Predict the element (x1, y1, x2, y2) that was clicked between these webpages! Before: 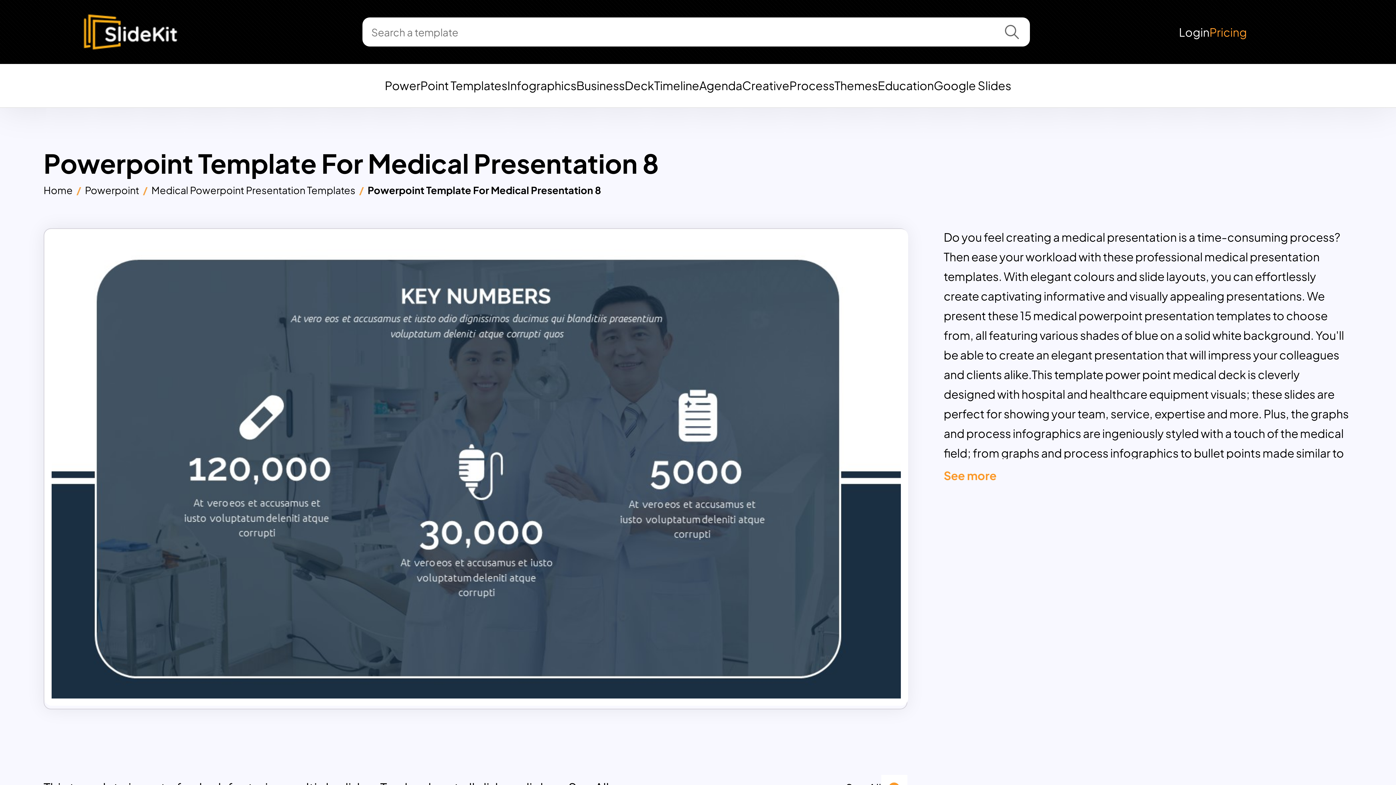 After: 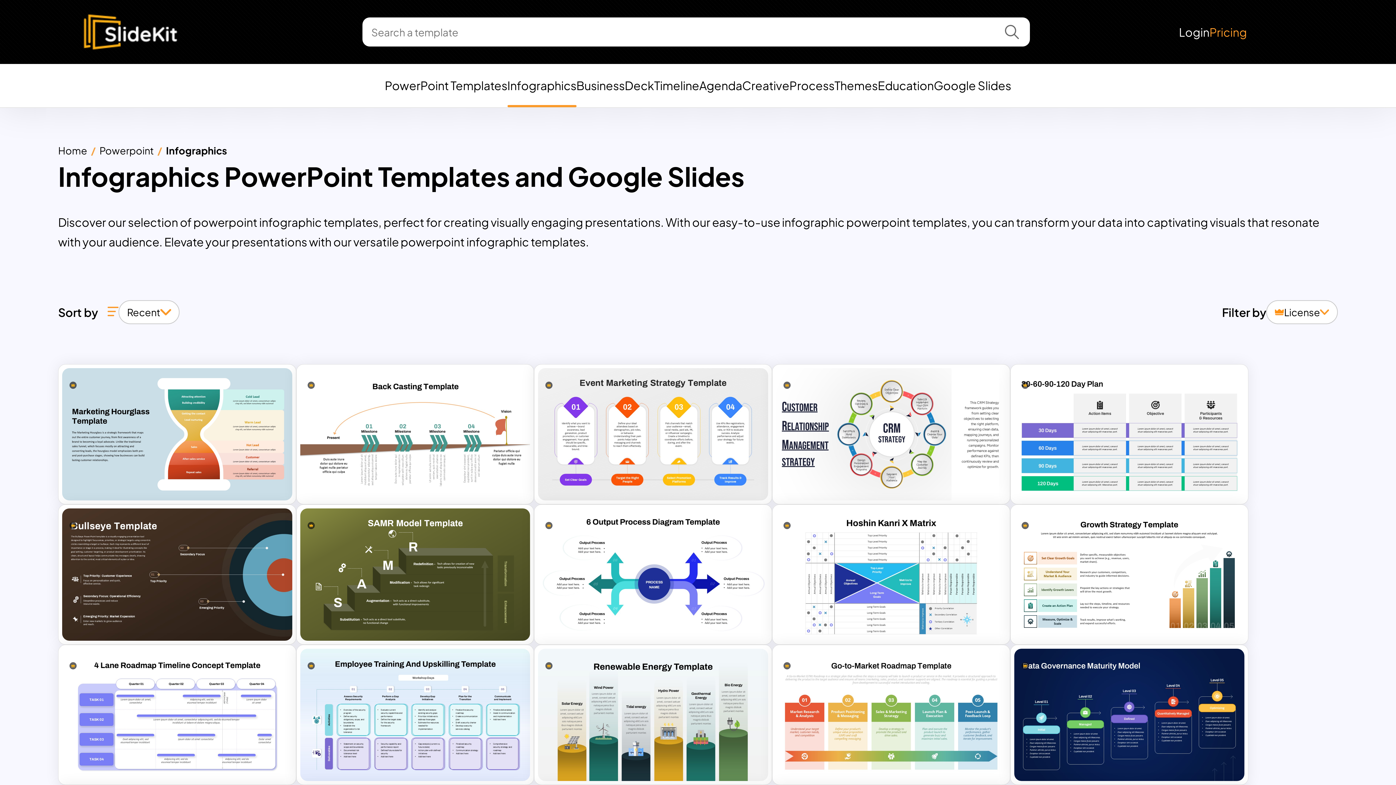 Action: label: Infographics bbox: (507, 64, 576, 107)